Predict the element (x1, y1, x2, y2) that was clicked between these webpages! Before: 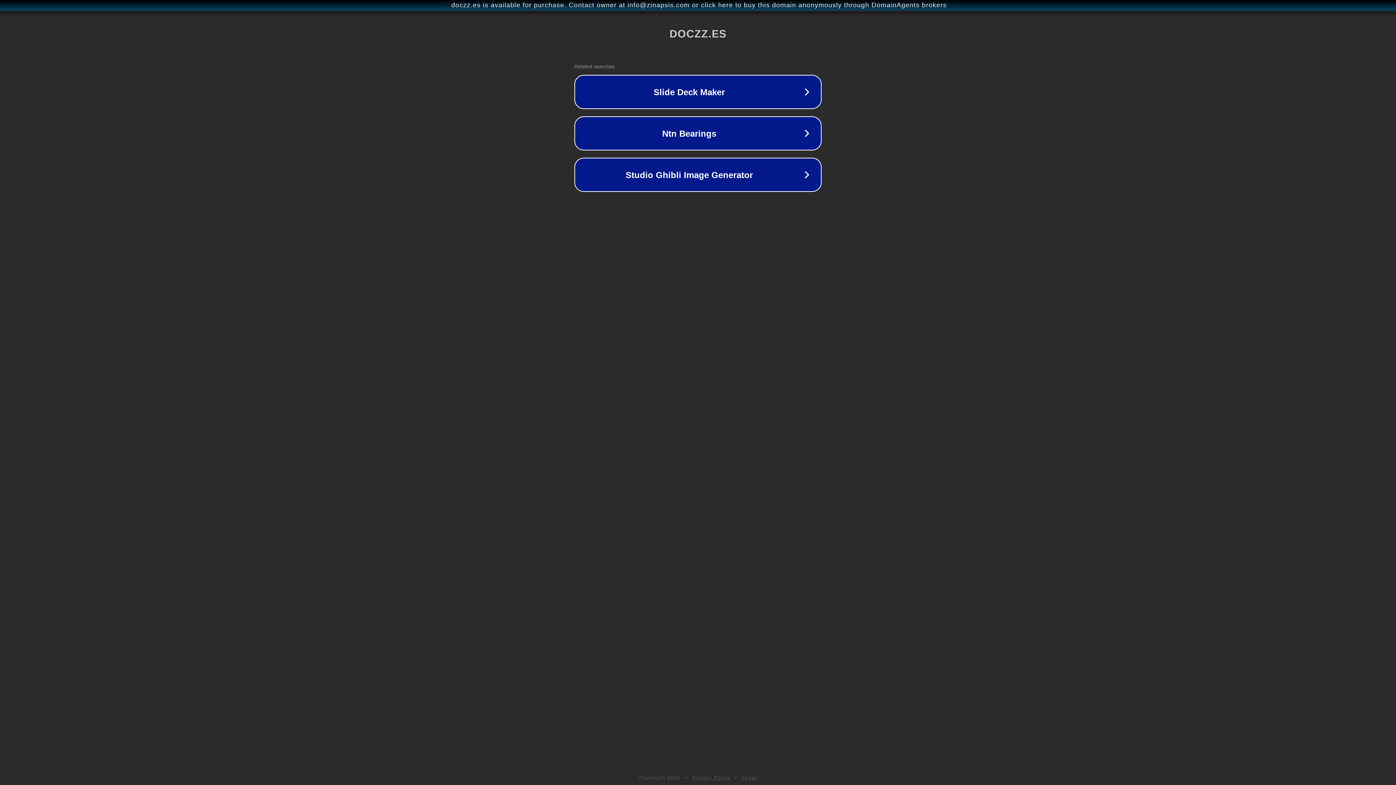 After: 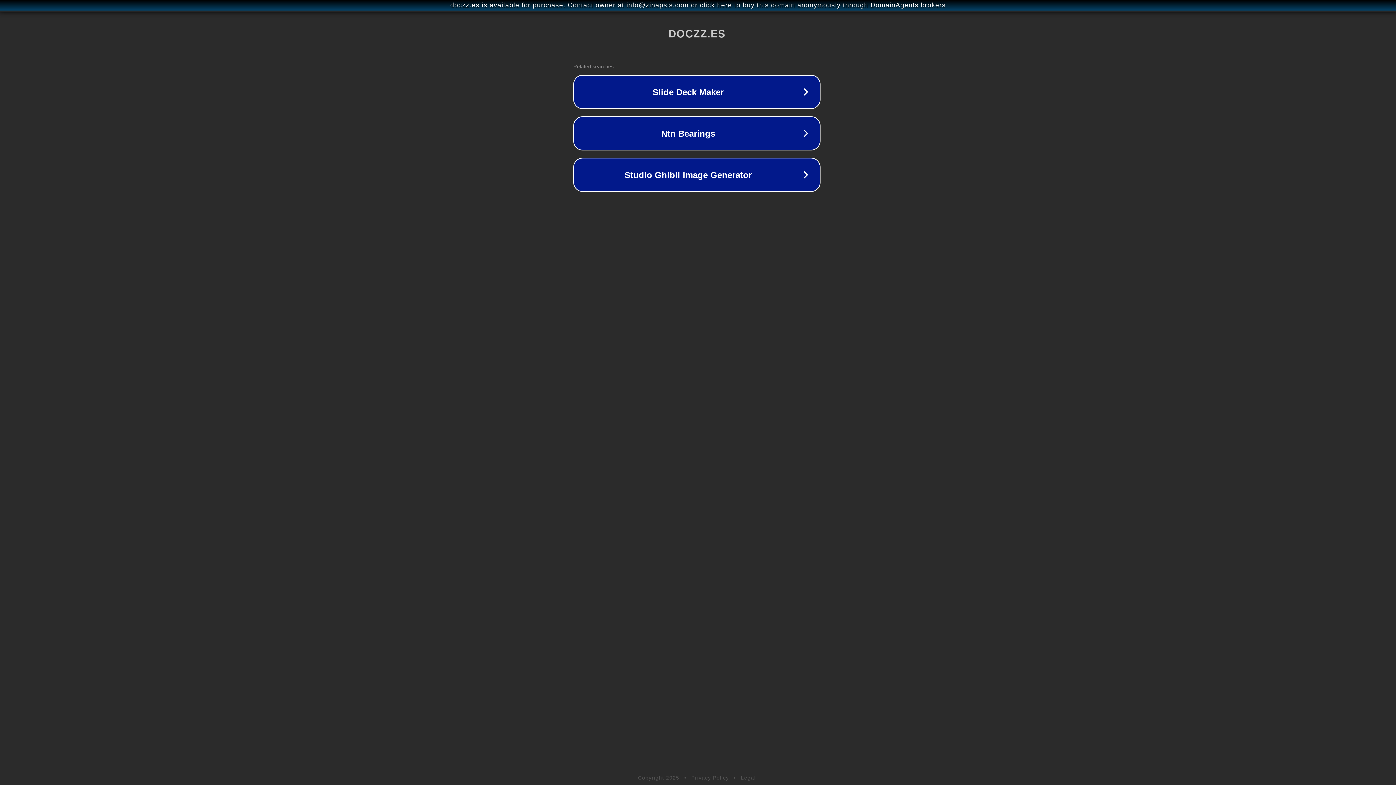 Action: bbox: (1, 1, 1397, 9) label: doczz.es is available for purchase. Contact owner at info@zinapsis.com or click here to buy this domain anonymously through DomainAgents brokers